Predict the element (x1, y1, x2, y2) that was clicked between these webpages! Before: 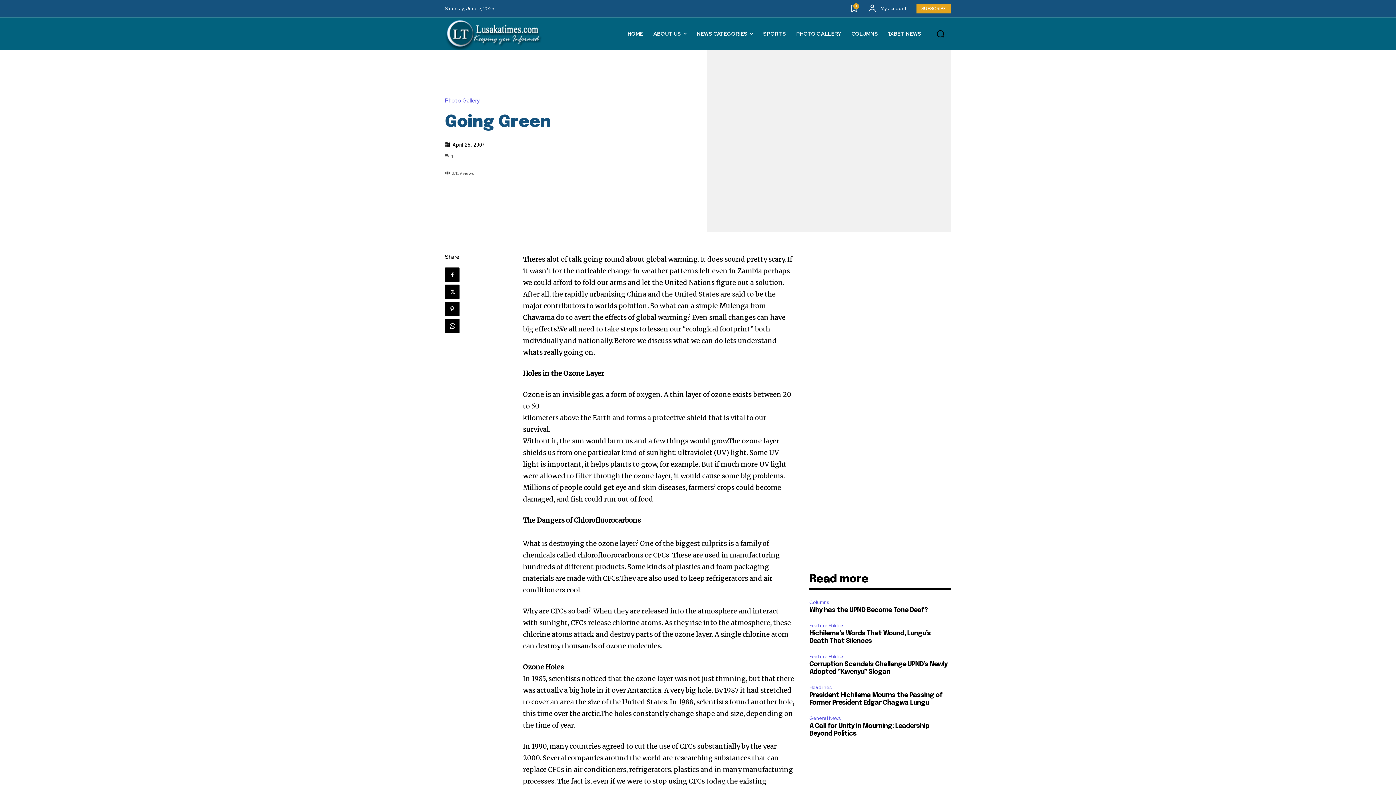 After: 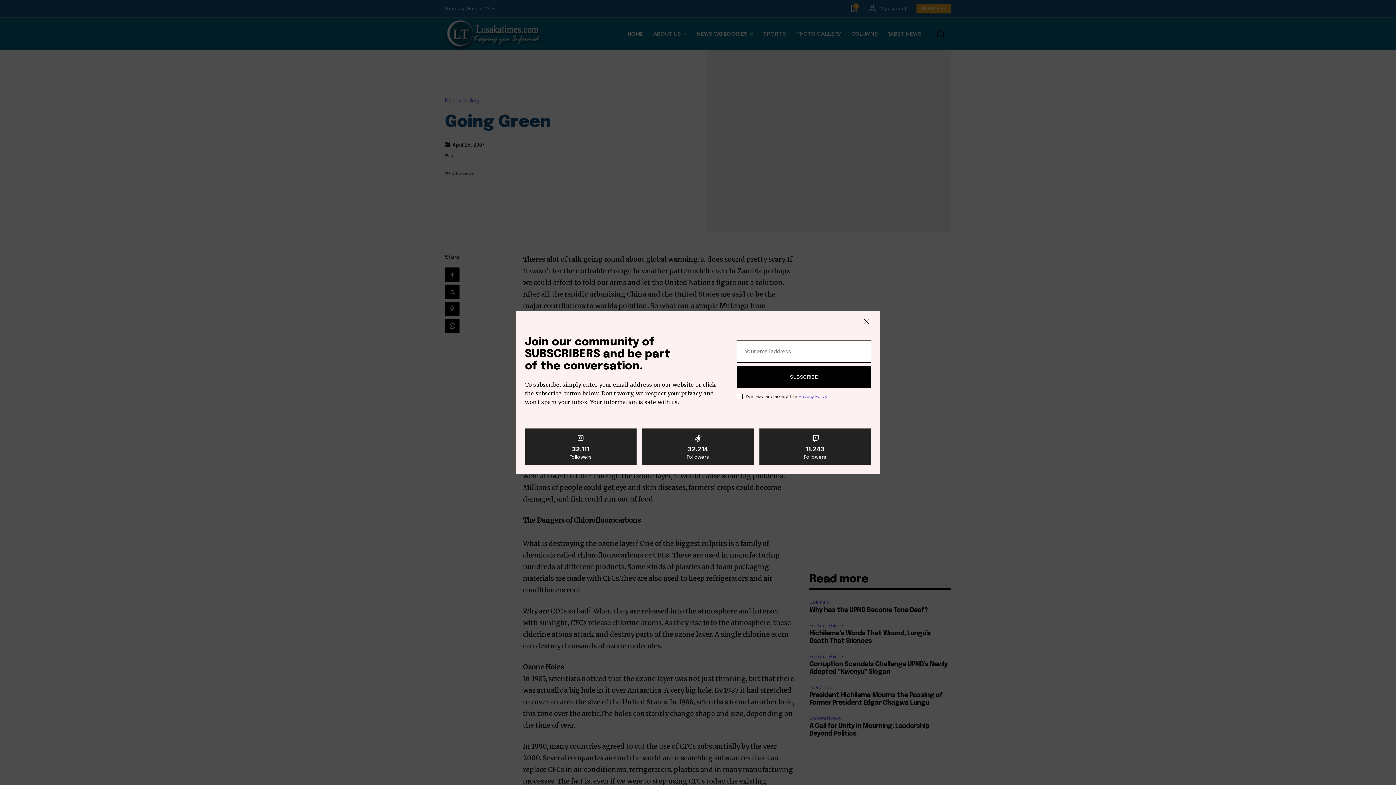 Action: bbox: (916, 3, 951, 13) label: SUBSCRIBE